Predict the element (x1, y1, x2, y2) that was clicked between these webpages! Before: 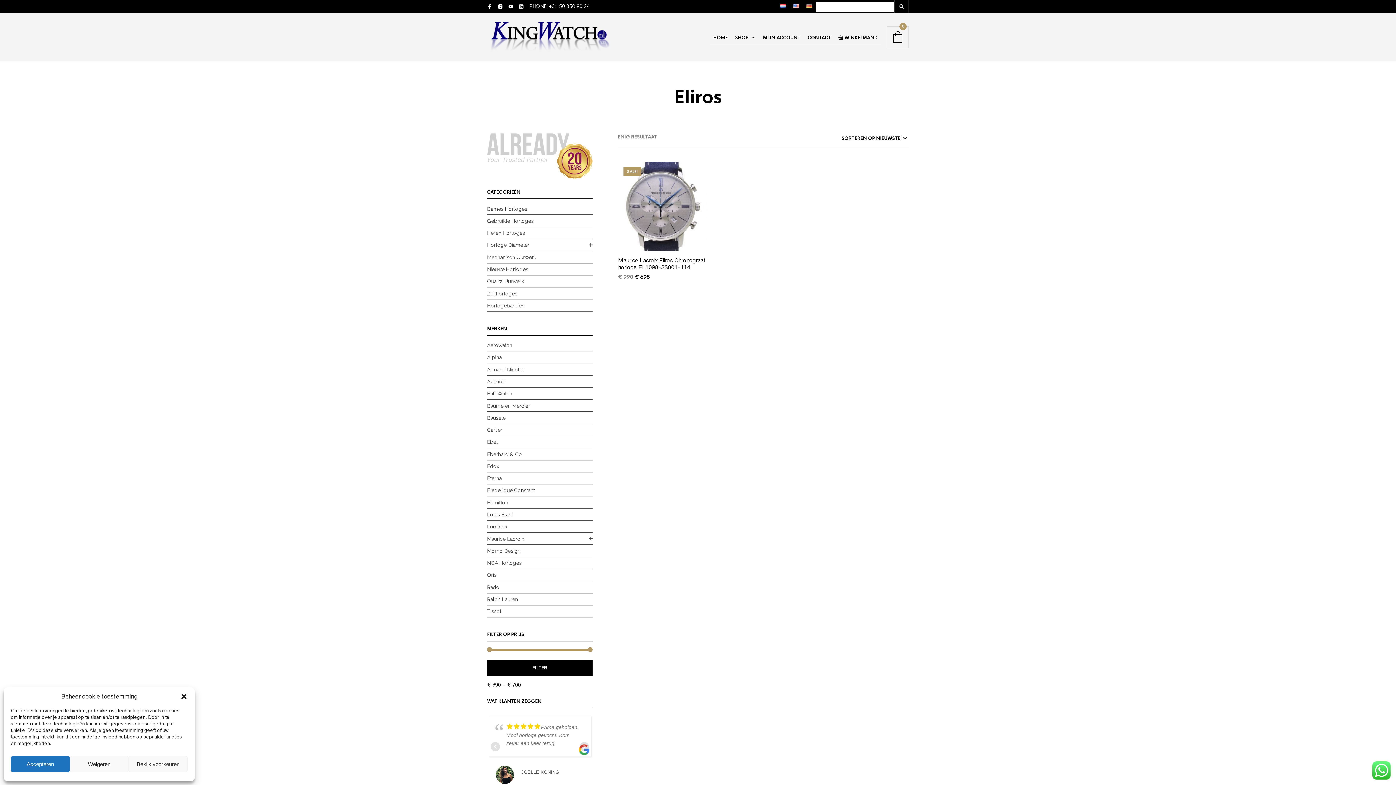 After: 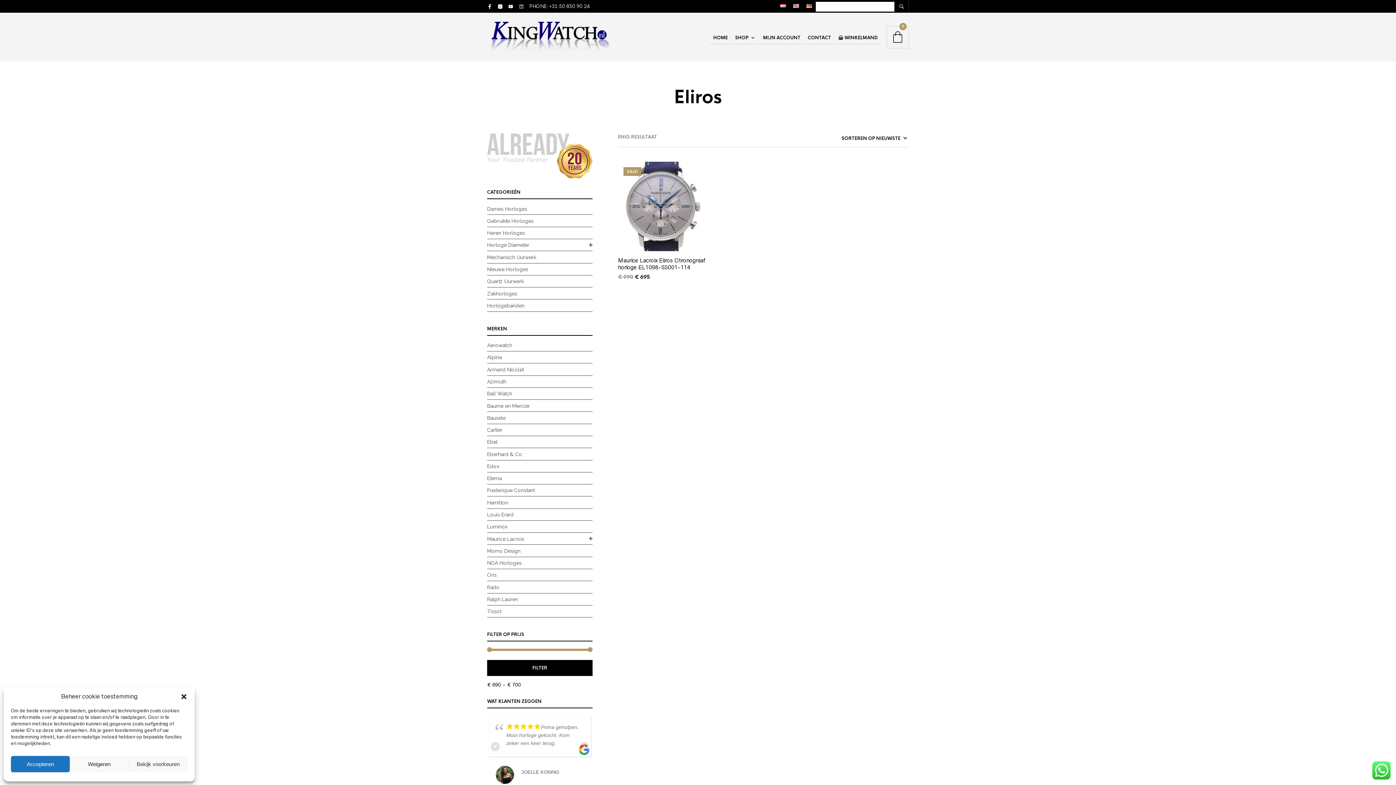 Action: bbox: (518, 3, 524, 10)